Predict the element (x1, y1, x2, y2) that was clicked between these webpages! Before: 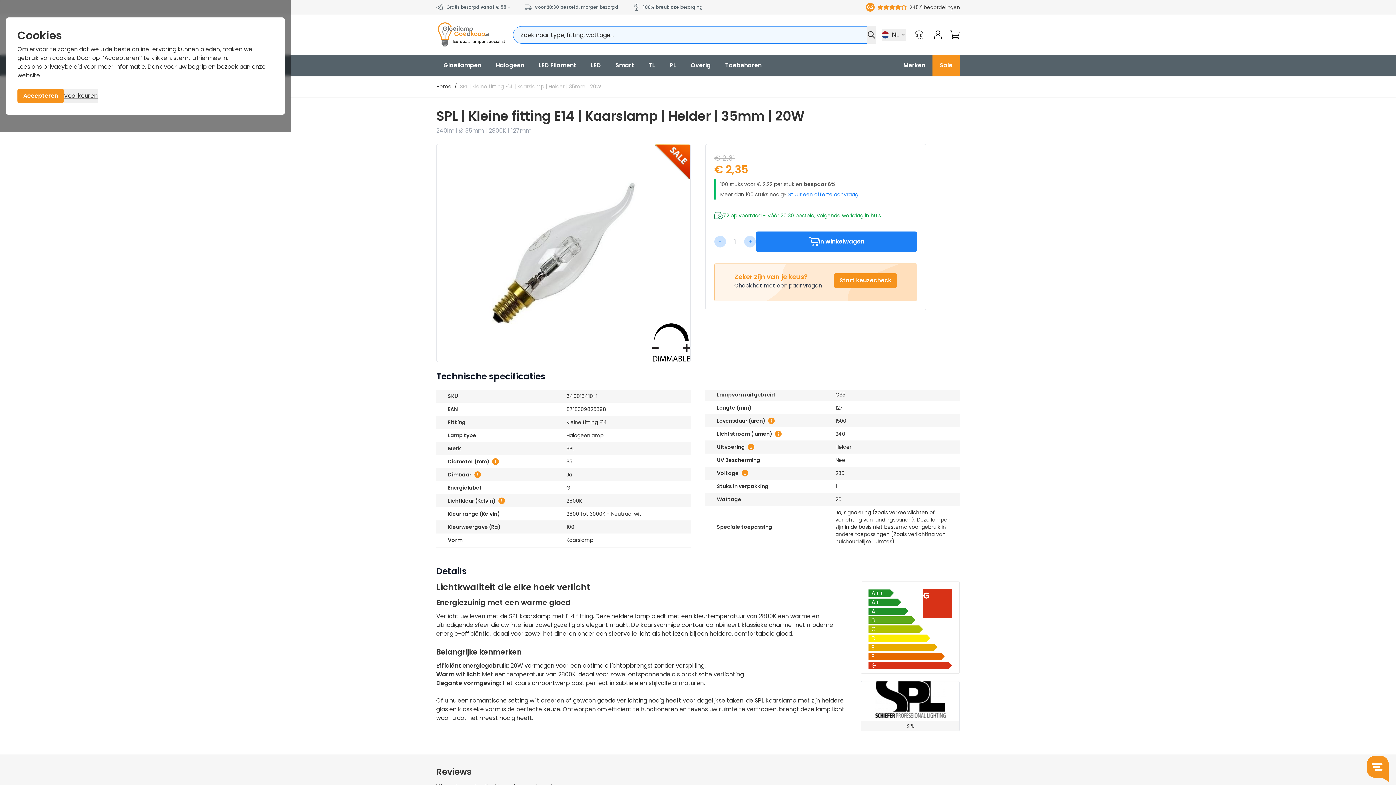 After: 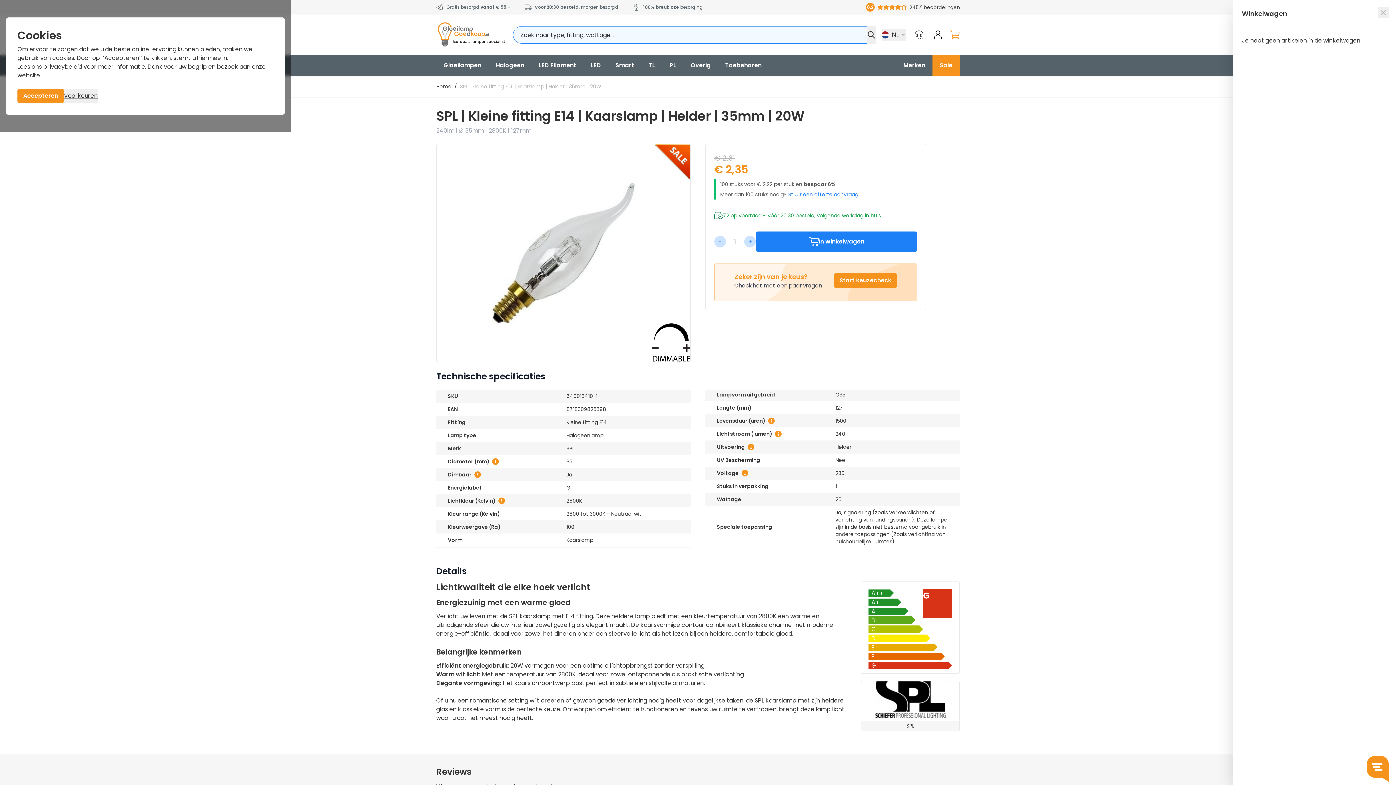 Action: label: Winkelwagen bbox: (949, 30, 960, 39)